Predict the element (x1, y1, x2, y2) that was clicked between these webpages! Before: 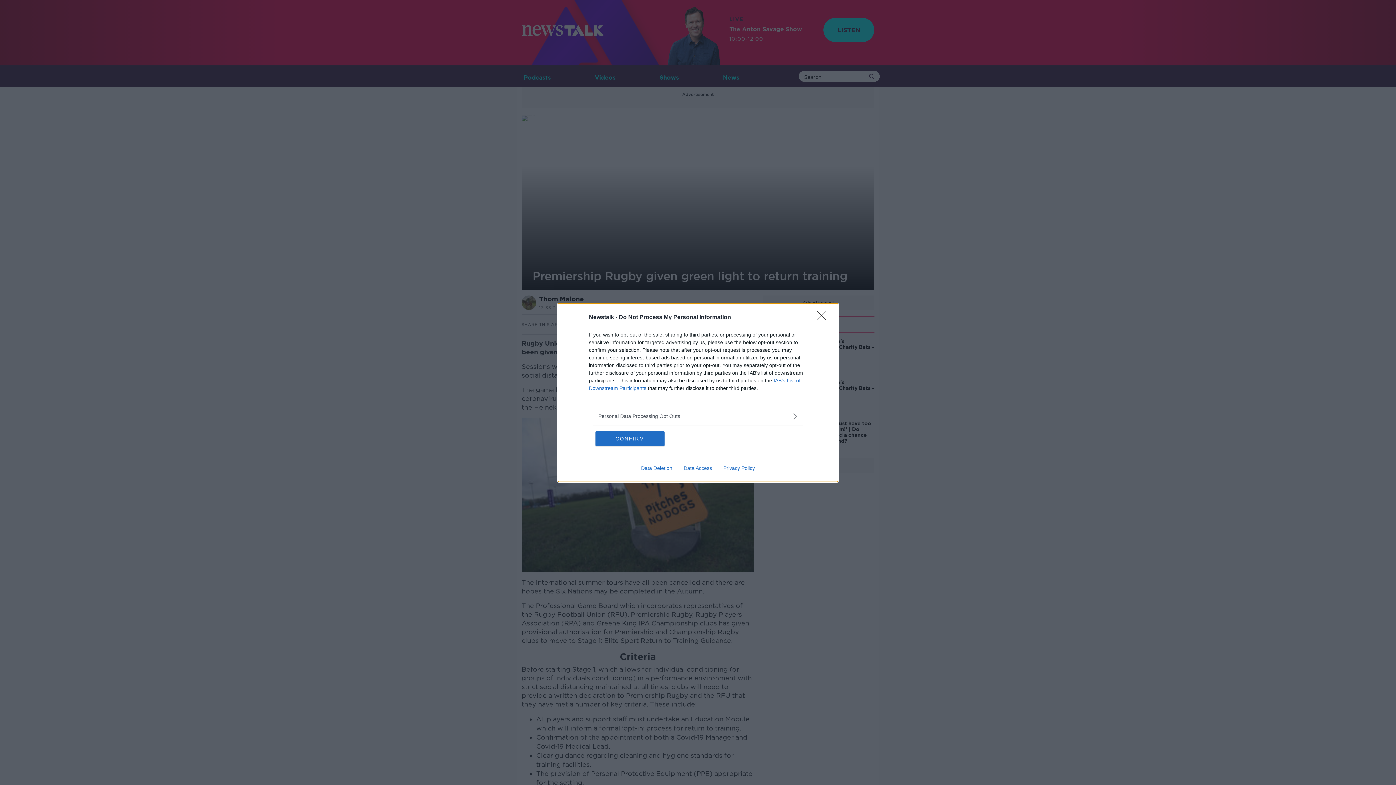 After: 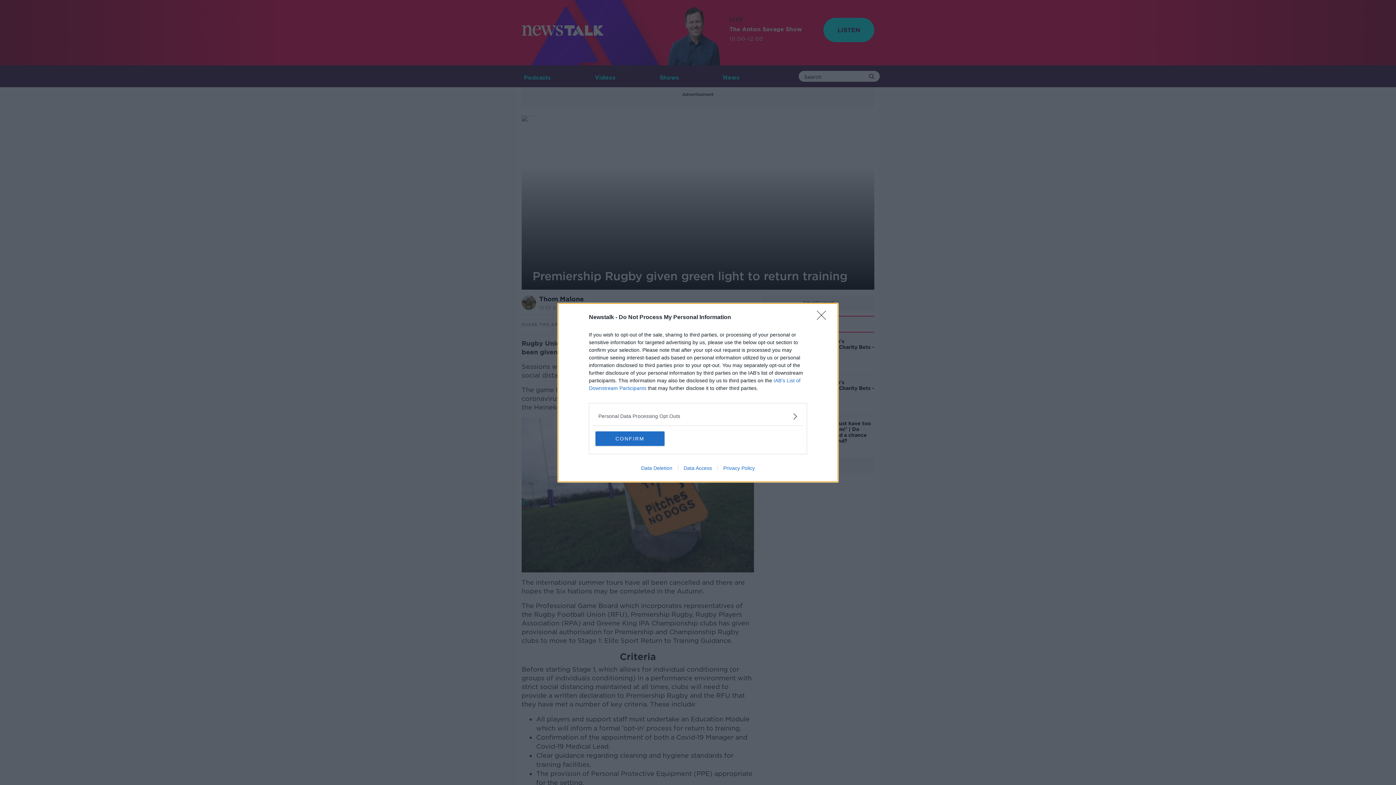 Action: label: Data Access bbox: (678, 465, 717, 471)